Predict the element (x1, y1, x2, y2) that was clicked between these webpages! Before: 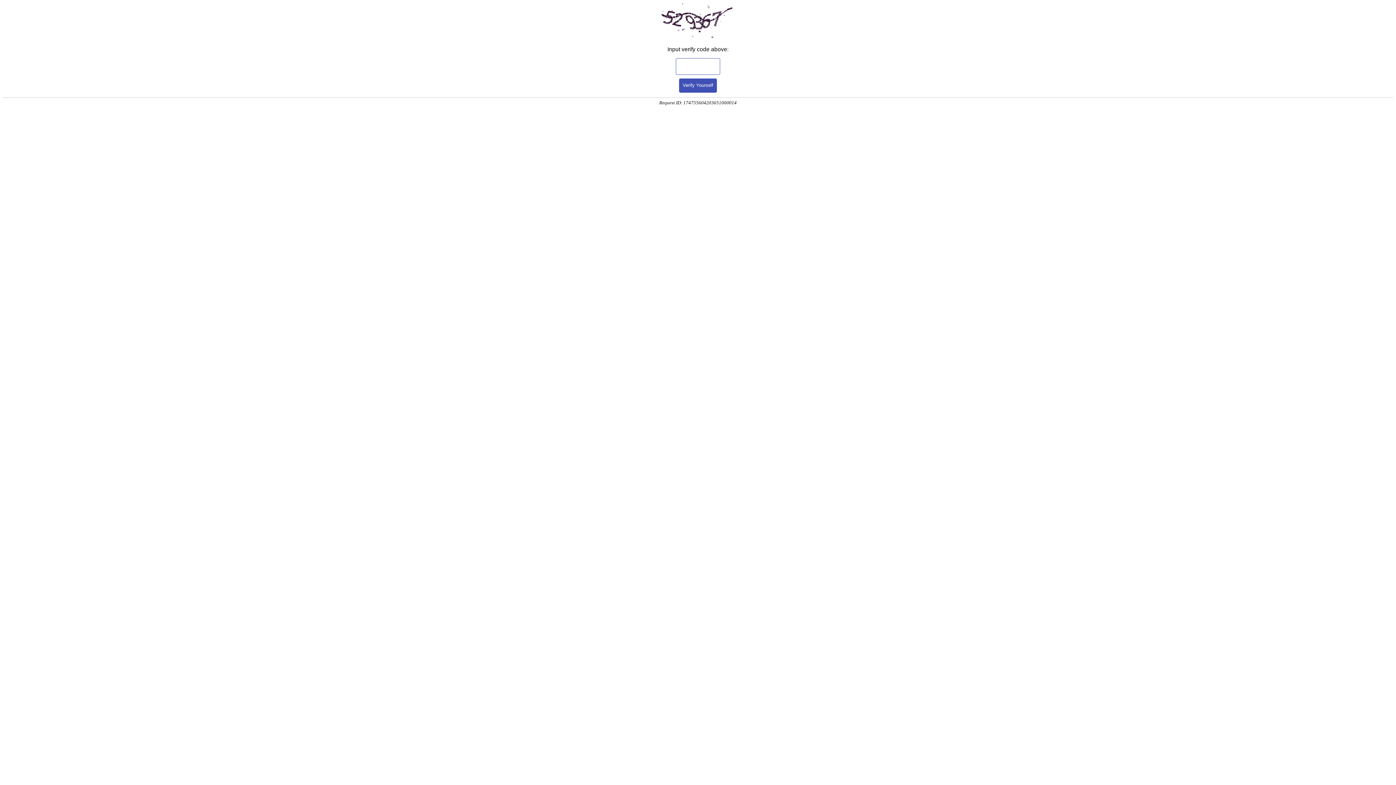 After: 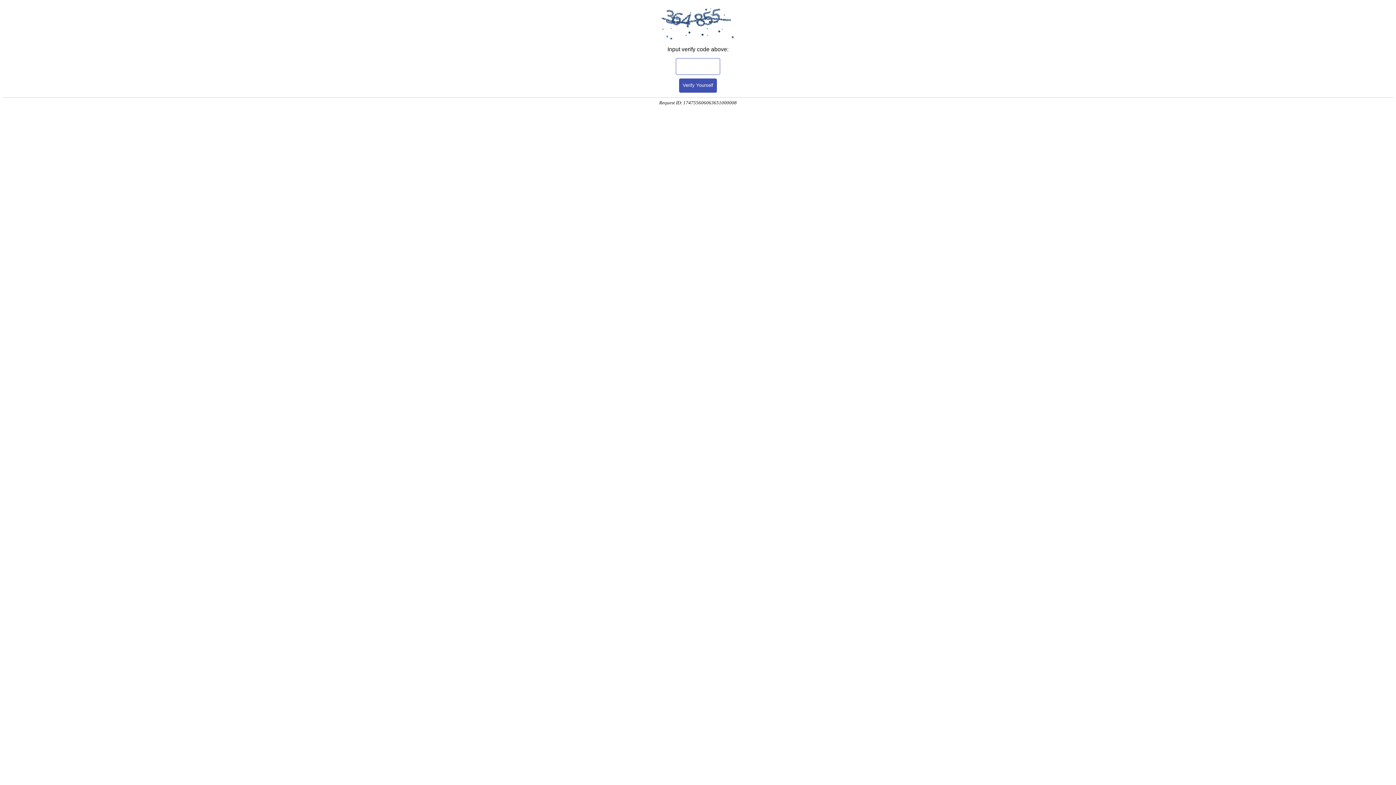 Action: label: Verify Yourself bbox: (679, 78, 717, 92)